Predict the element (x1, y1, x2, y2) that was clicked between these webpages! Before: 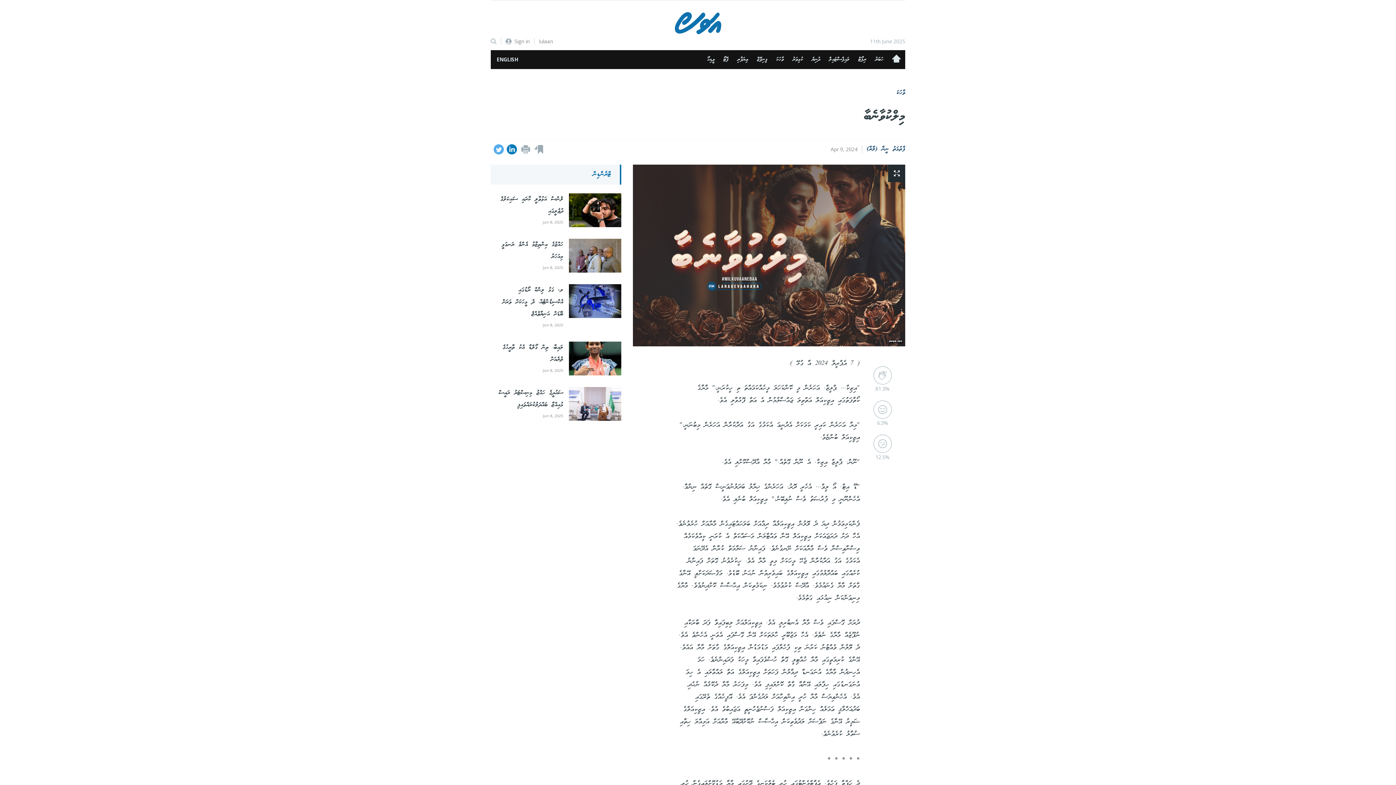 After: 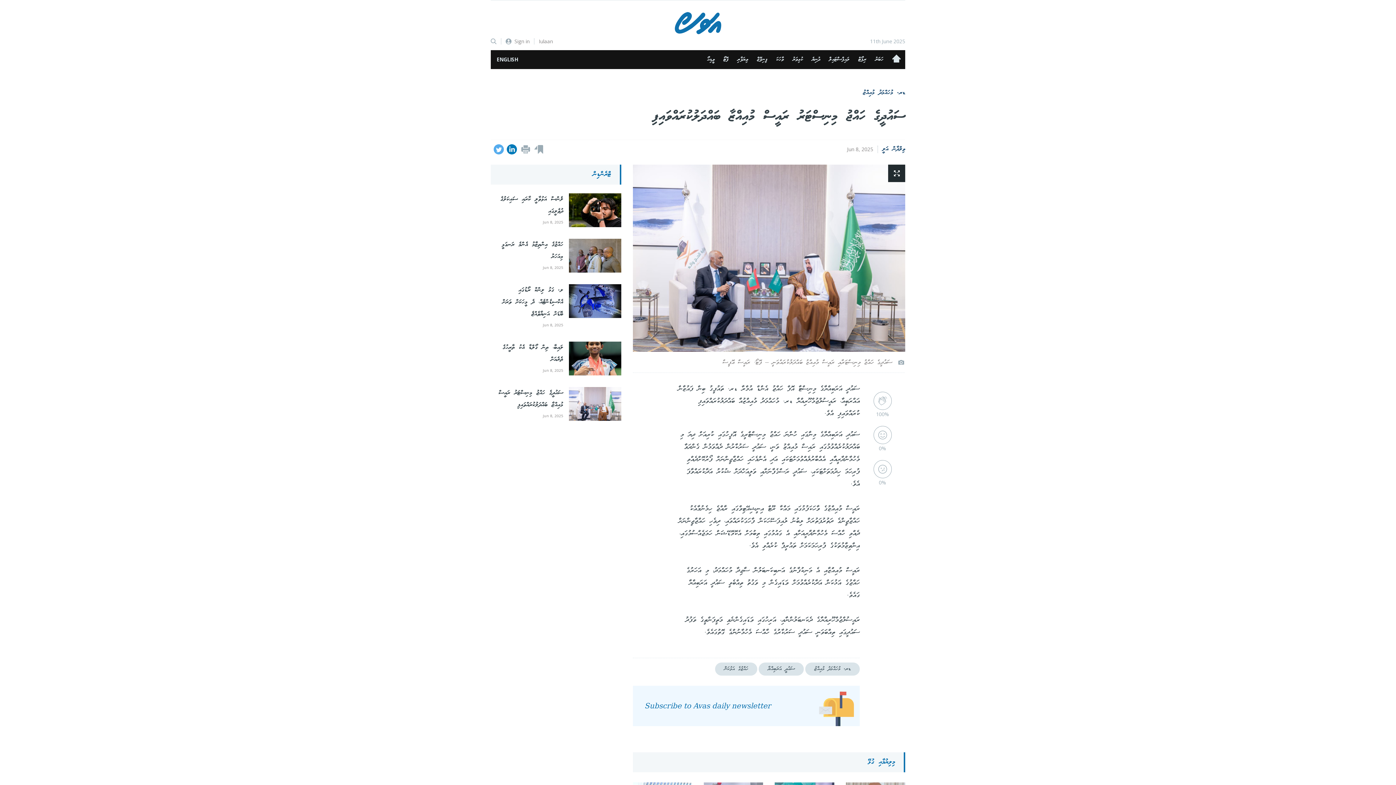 Action: label: ސައުދީގެ ހައްޖު މިނިސްޓަރު ރައީސް މުއިއްޒާ ބައްދަލުކުރައްވައިފި
Jun 8, 2025 bbox: (490, 387, 621, 422)